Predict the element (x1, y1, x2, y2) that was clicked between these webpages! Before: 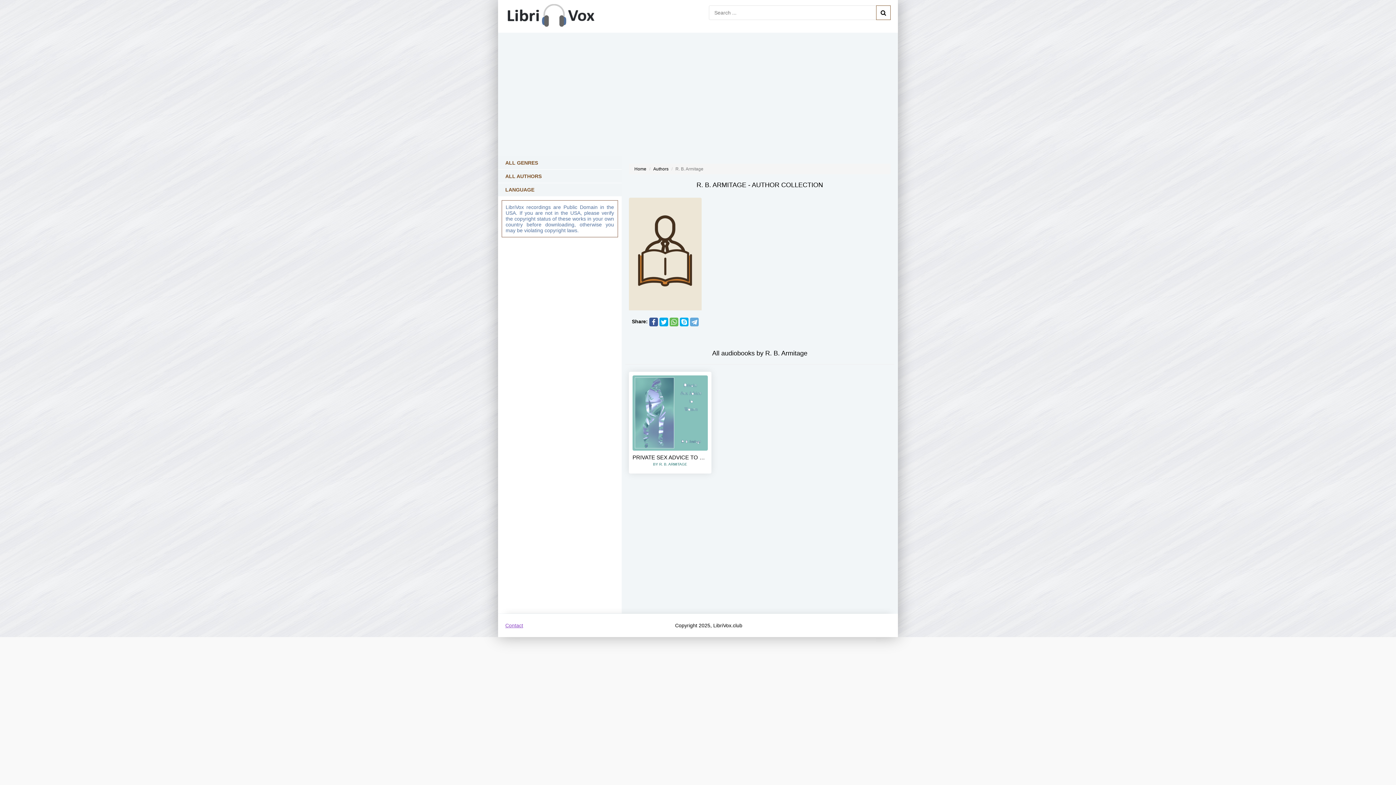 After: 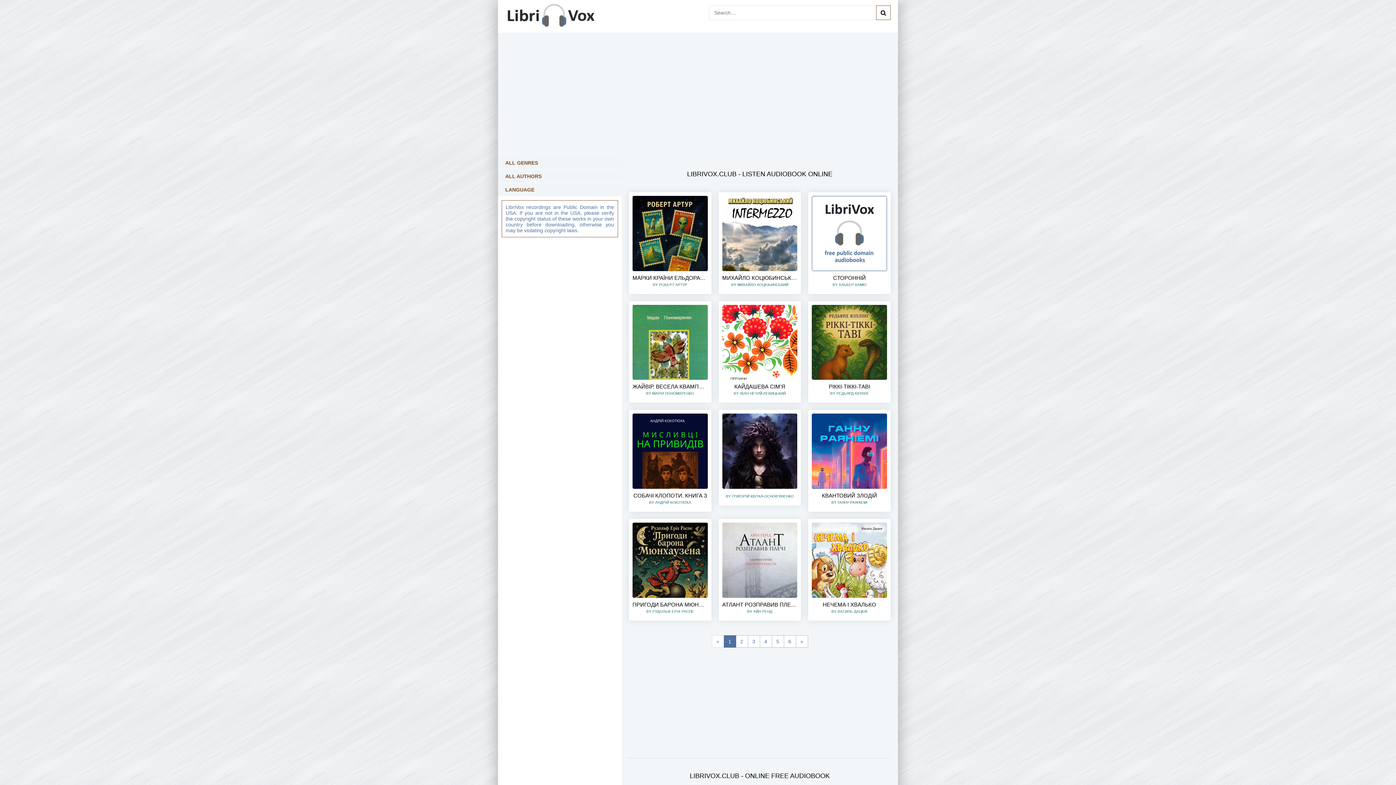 Action: bbox: (505, 0, 596, 29)